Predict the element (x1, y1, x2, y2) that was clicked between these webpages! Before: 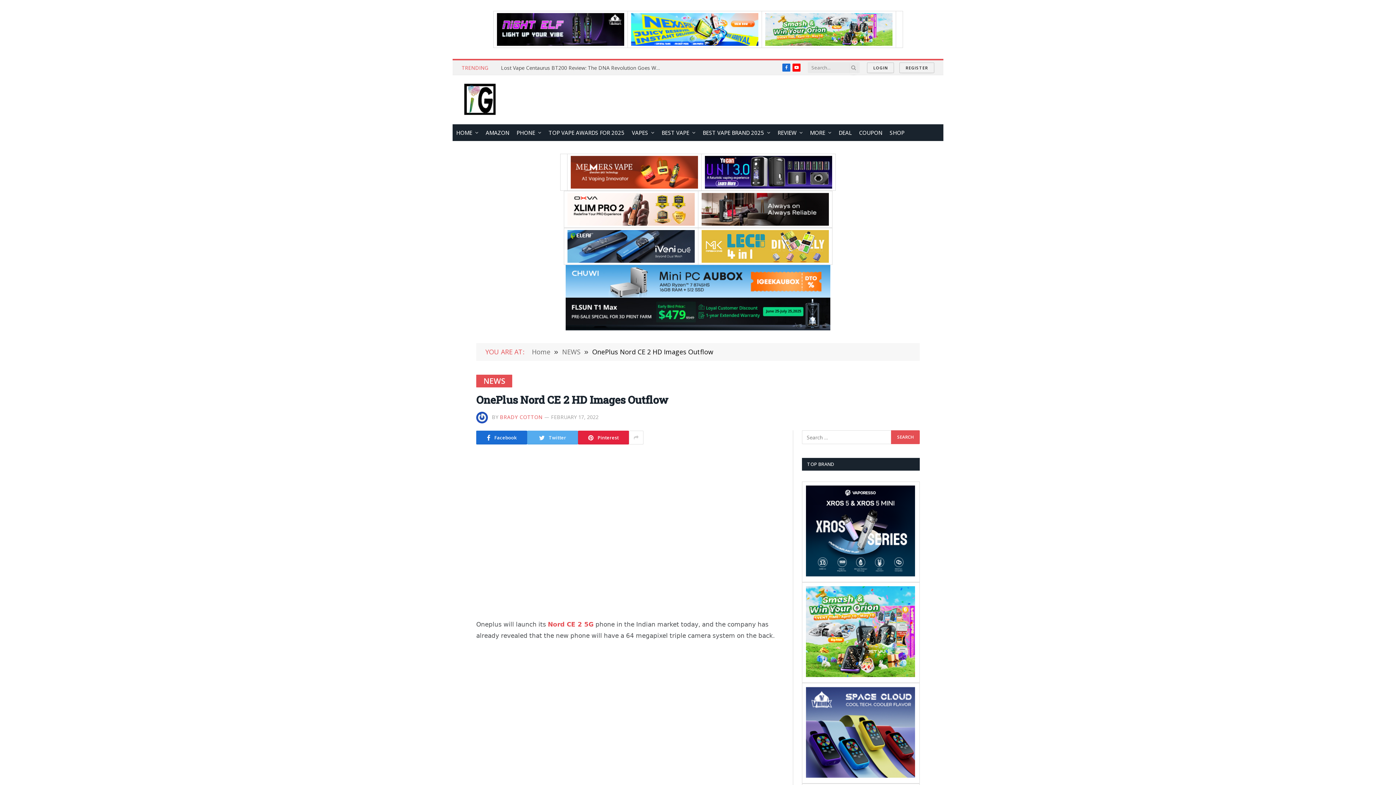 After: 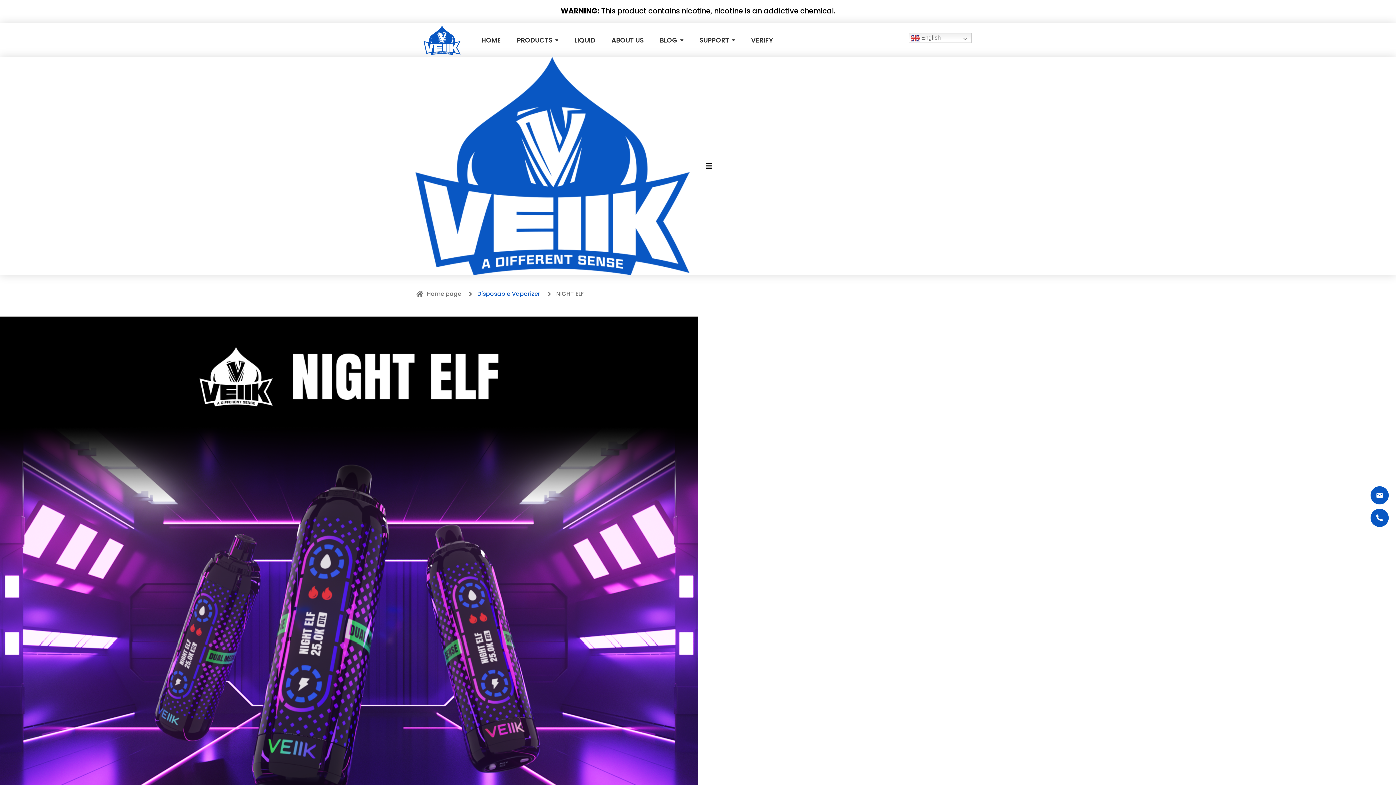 Action: bbox: (496, 13, 624, 45)